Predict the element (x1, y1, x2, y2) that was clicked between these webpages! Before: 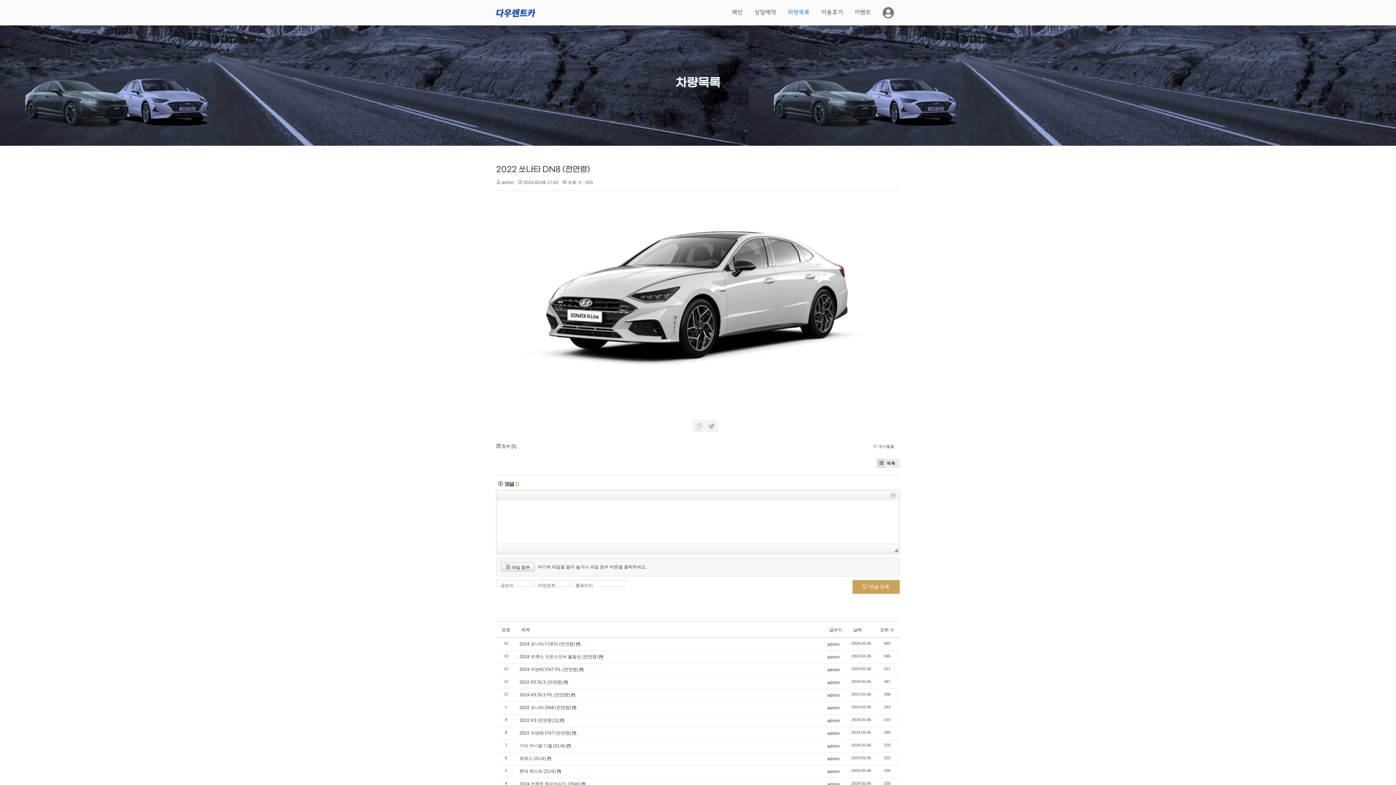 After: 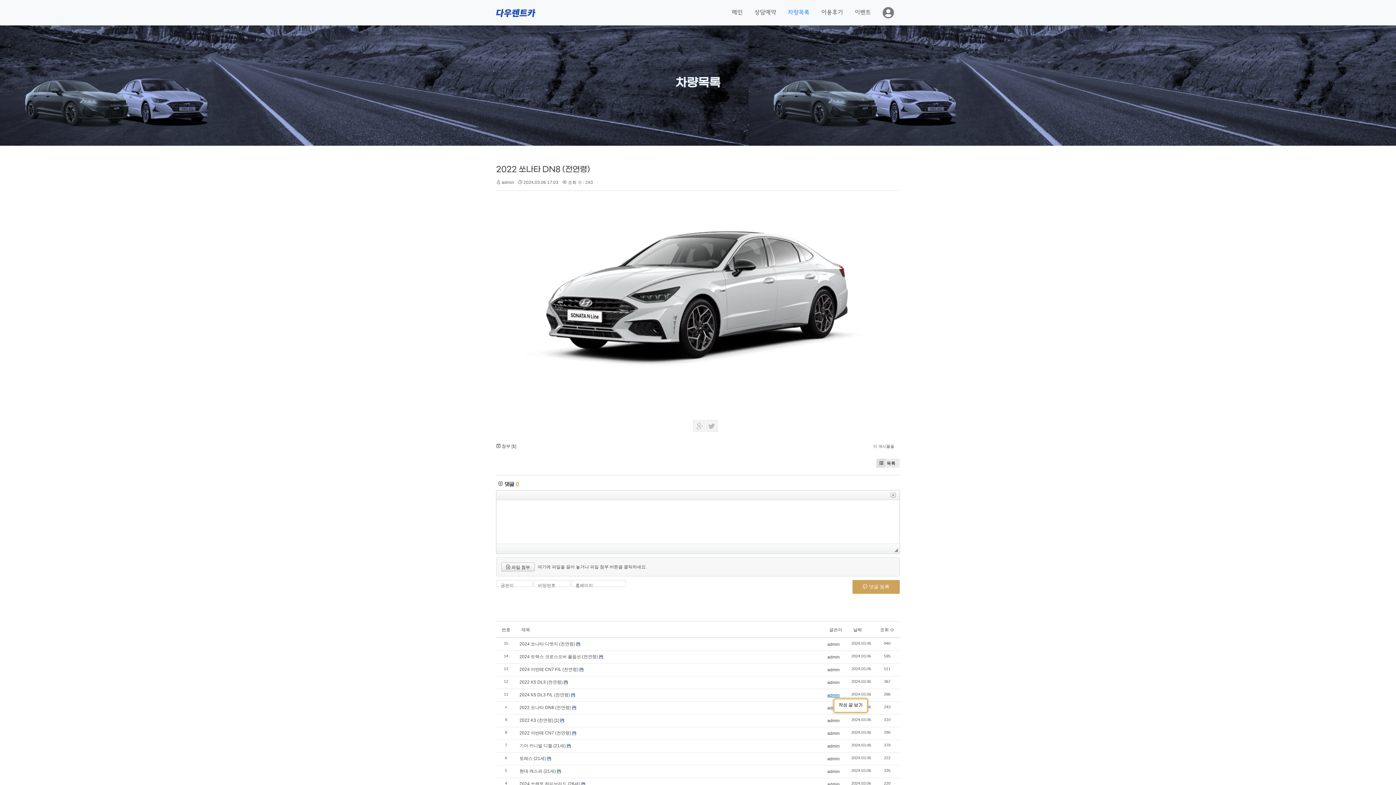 Action: bbox: (827, 693, 840, 698) label: admin